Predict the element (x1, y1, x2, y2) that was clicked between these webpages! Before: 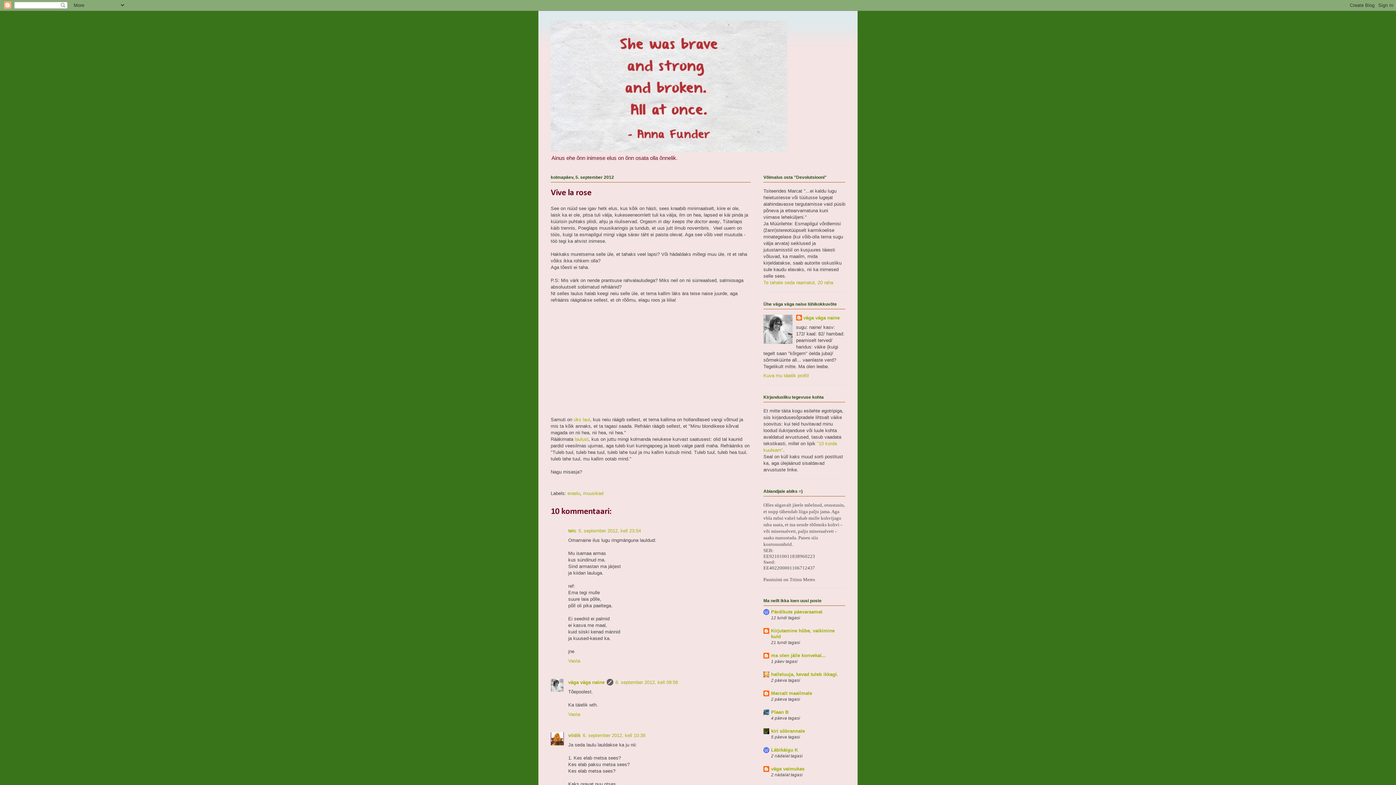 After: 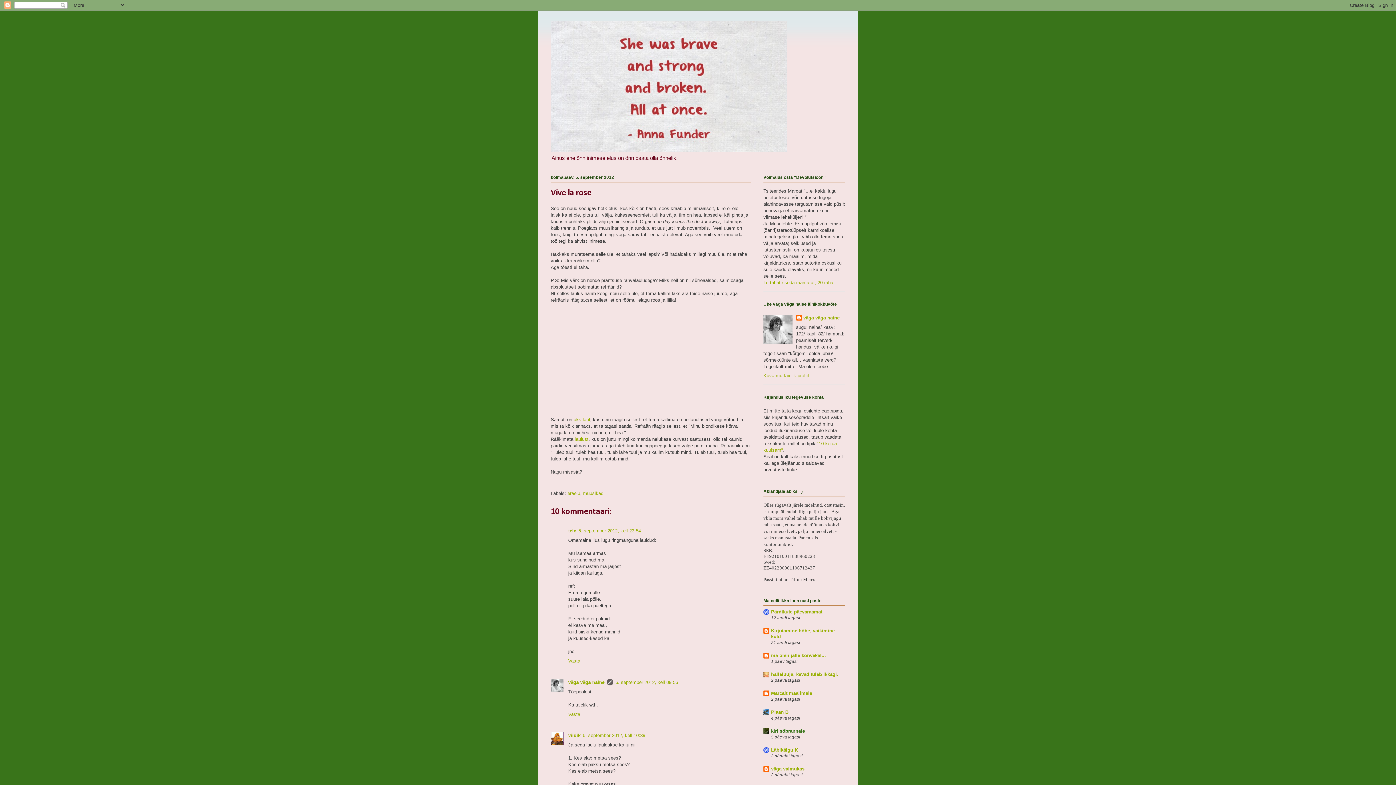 Action: bbox: (771, 728, 805, 734) label: kiri sõbrannale